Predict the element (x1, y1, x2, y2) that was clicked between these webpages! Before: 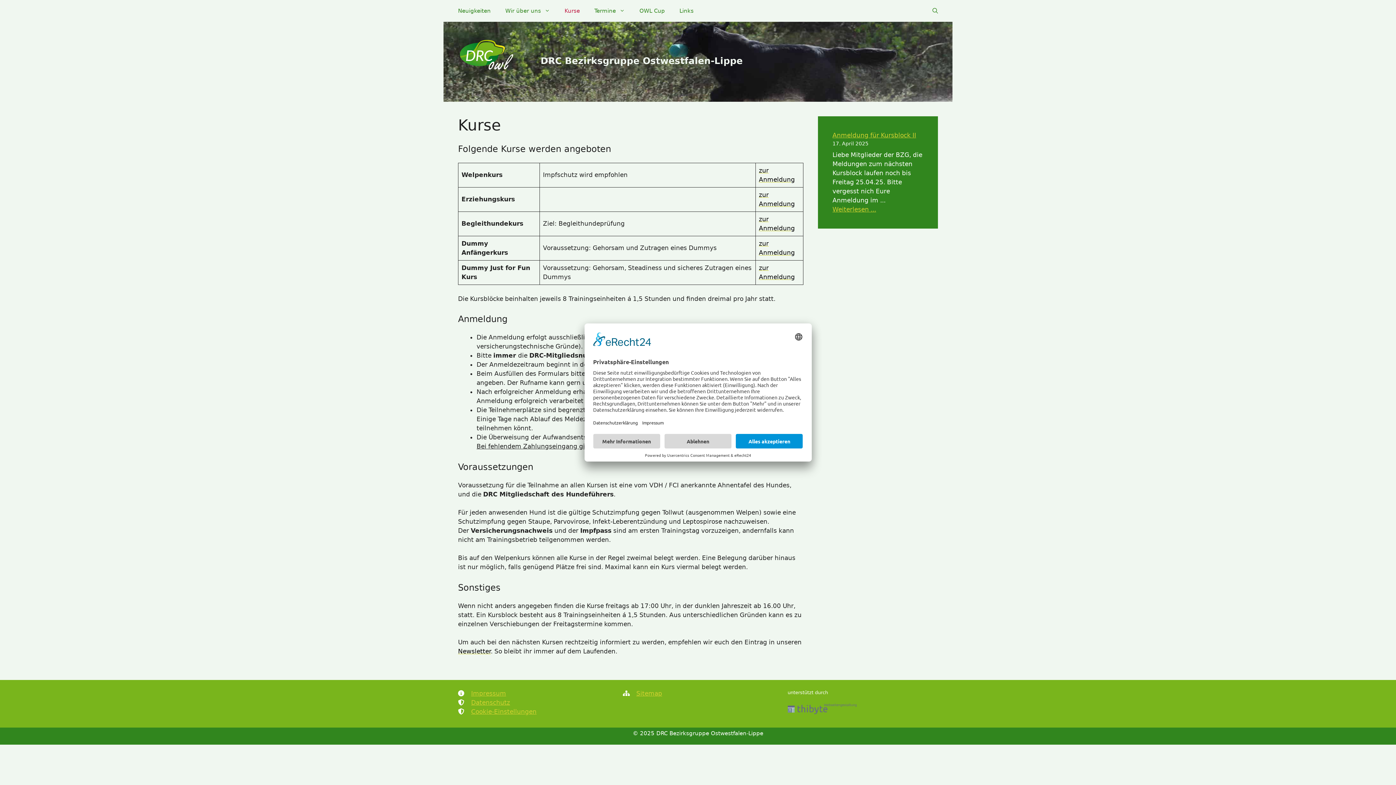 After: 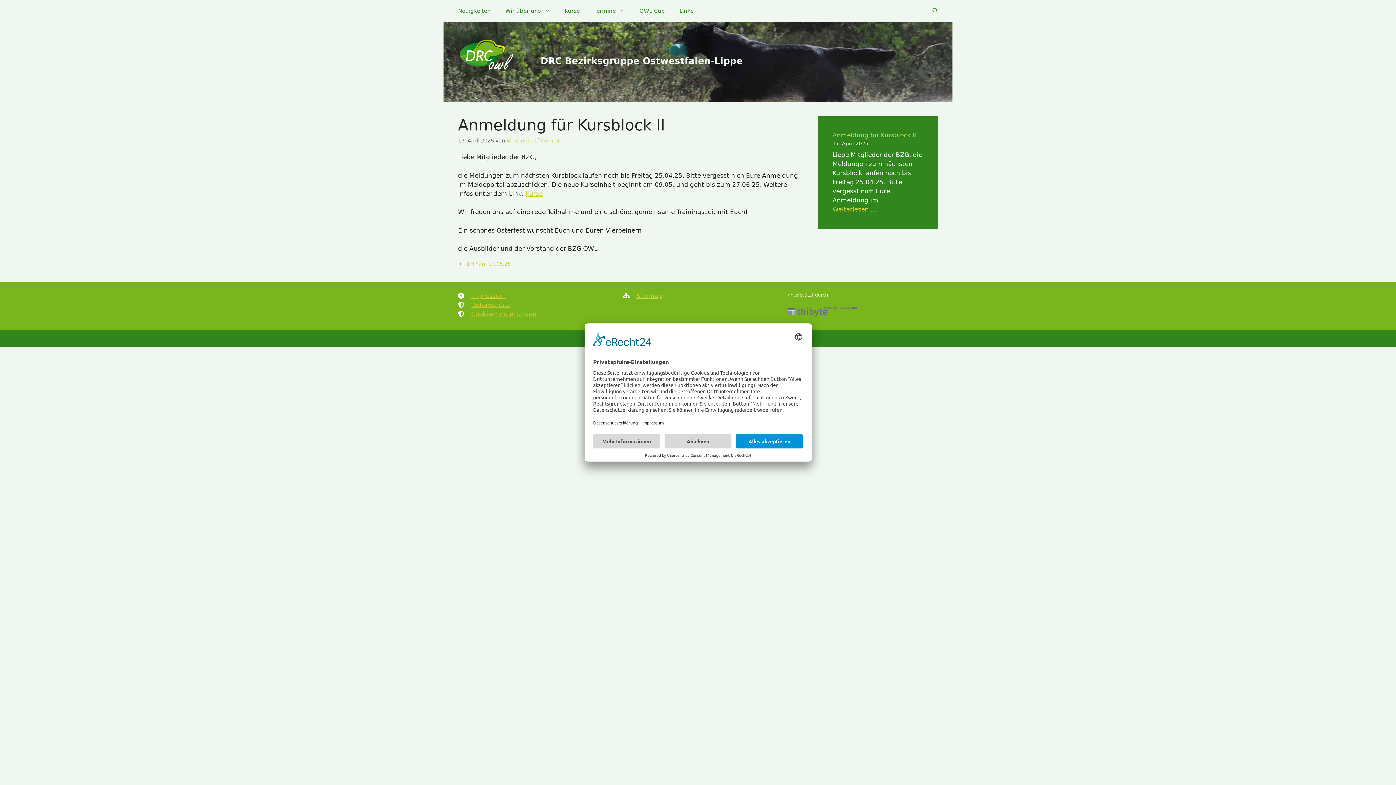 Action: label: Mehr Informationen über Anmeldung für Kursblock II bbox: (832, 205, 876, 212)